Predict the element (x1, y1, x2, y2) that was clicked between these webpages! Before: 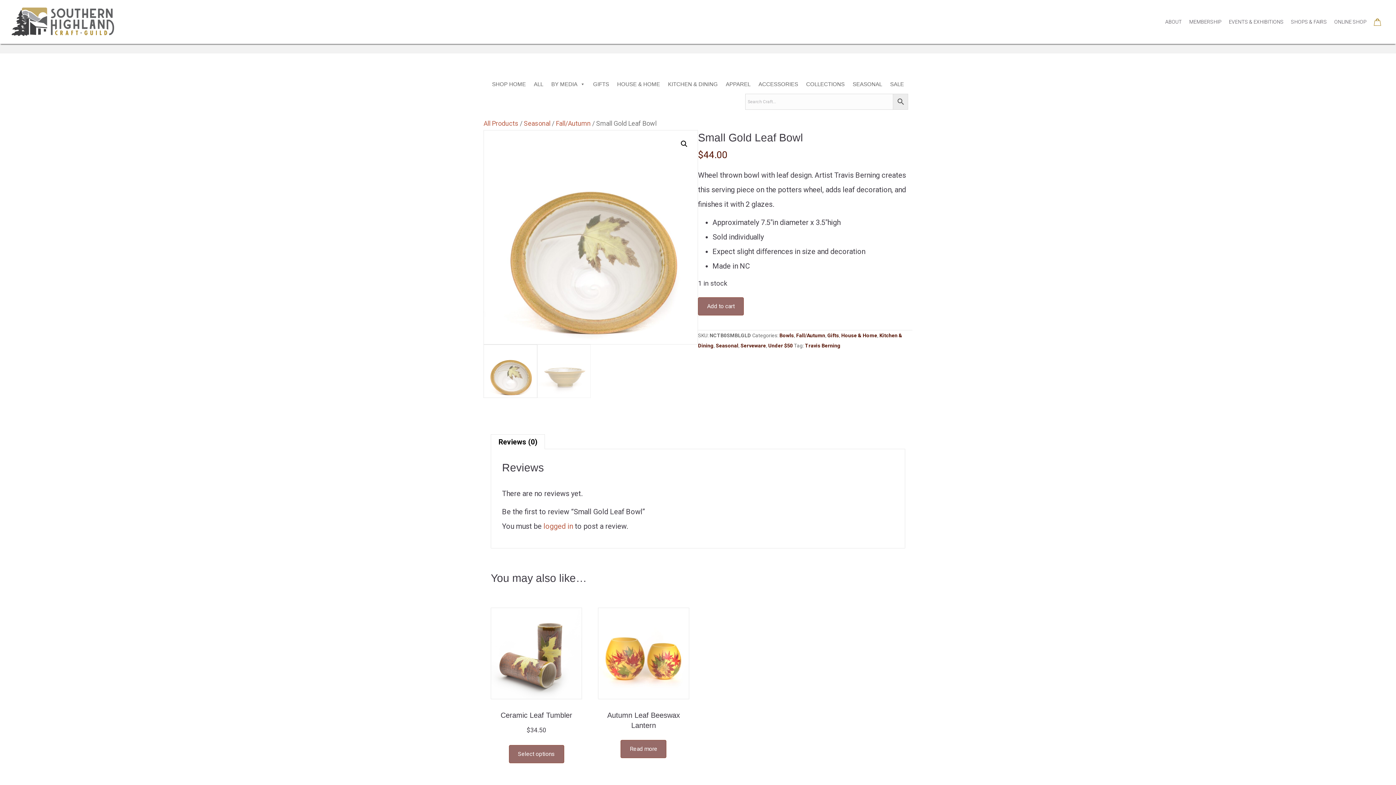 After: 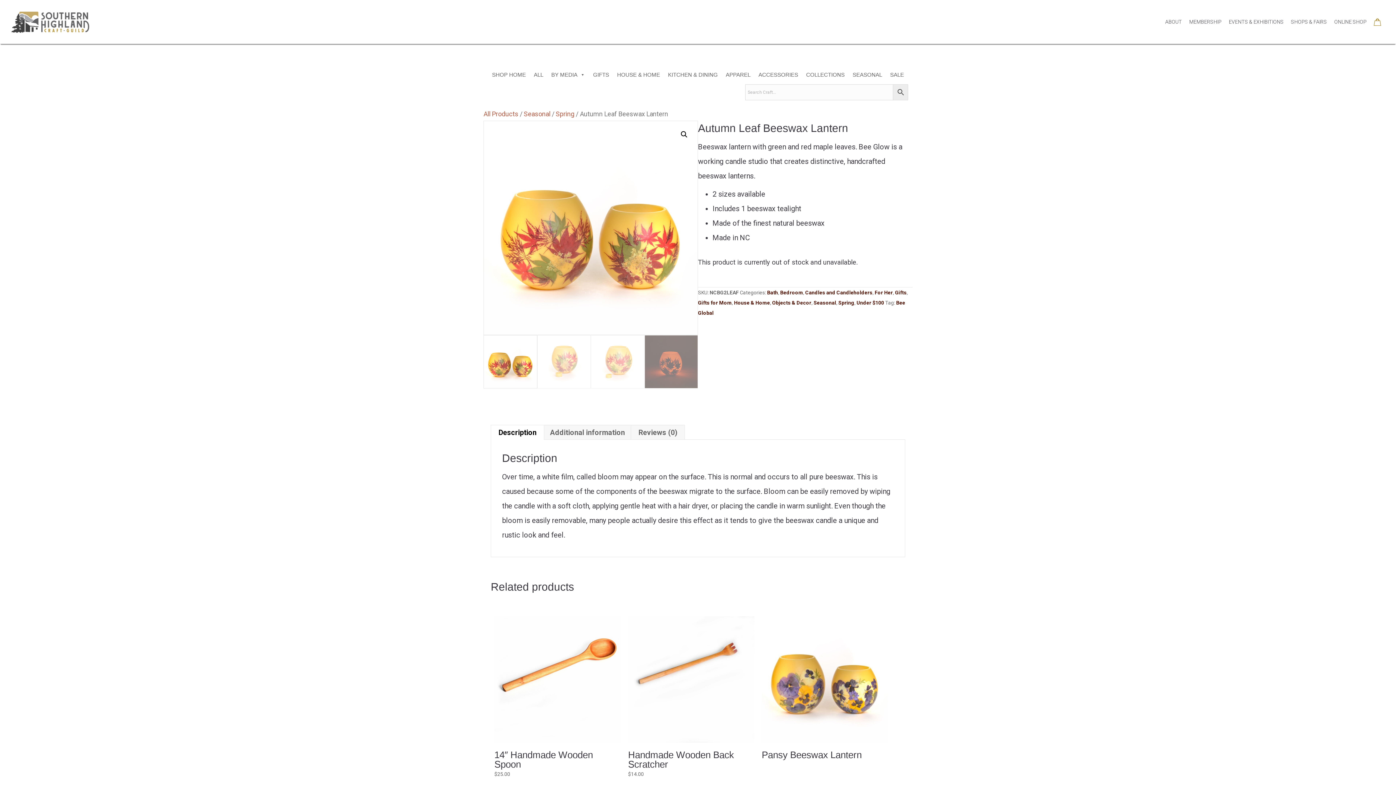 Action: label: Select options for “Autumn Leaf Beeswax Lantern” bbox: (620, 740, 666, 758)